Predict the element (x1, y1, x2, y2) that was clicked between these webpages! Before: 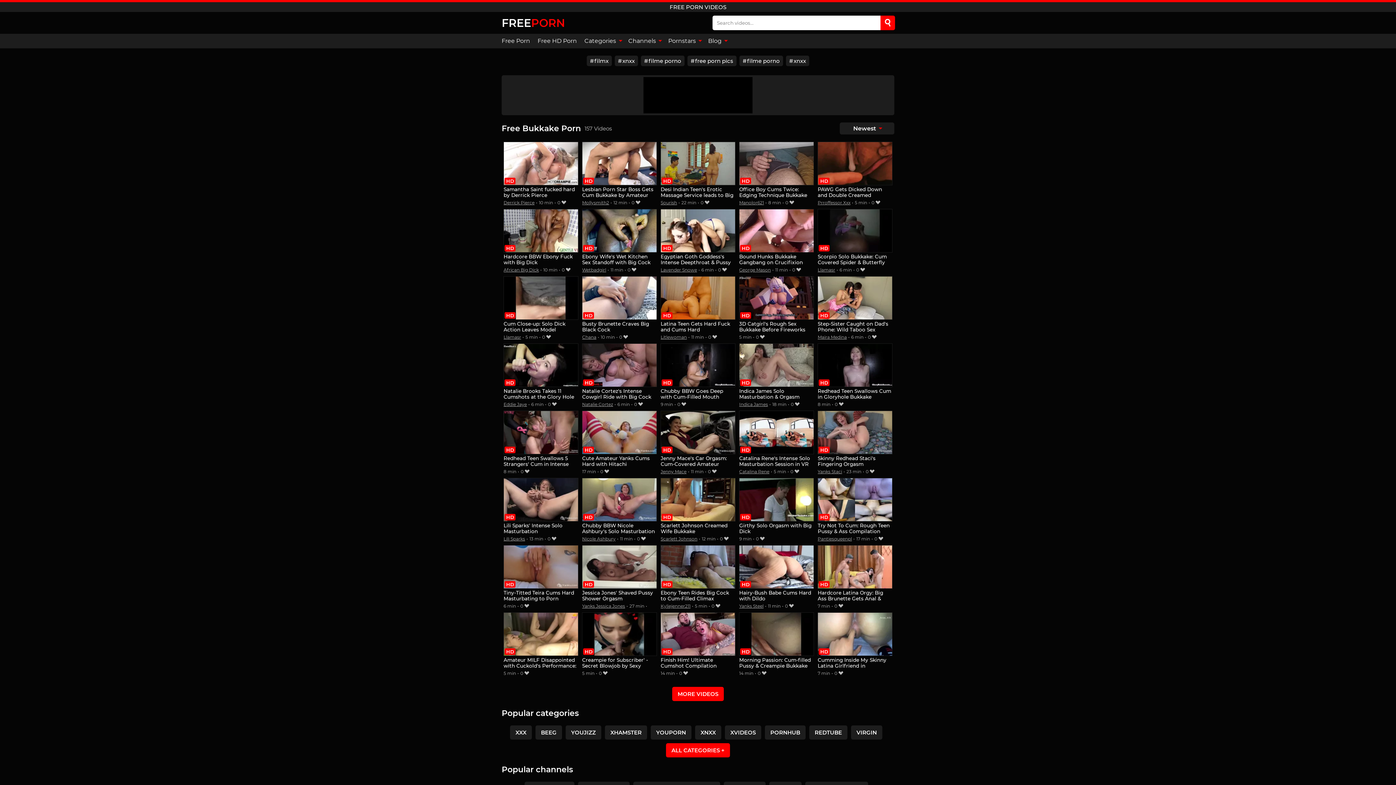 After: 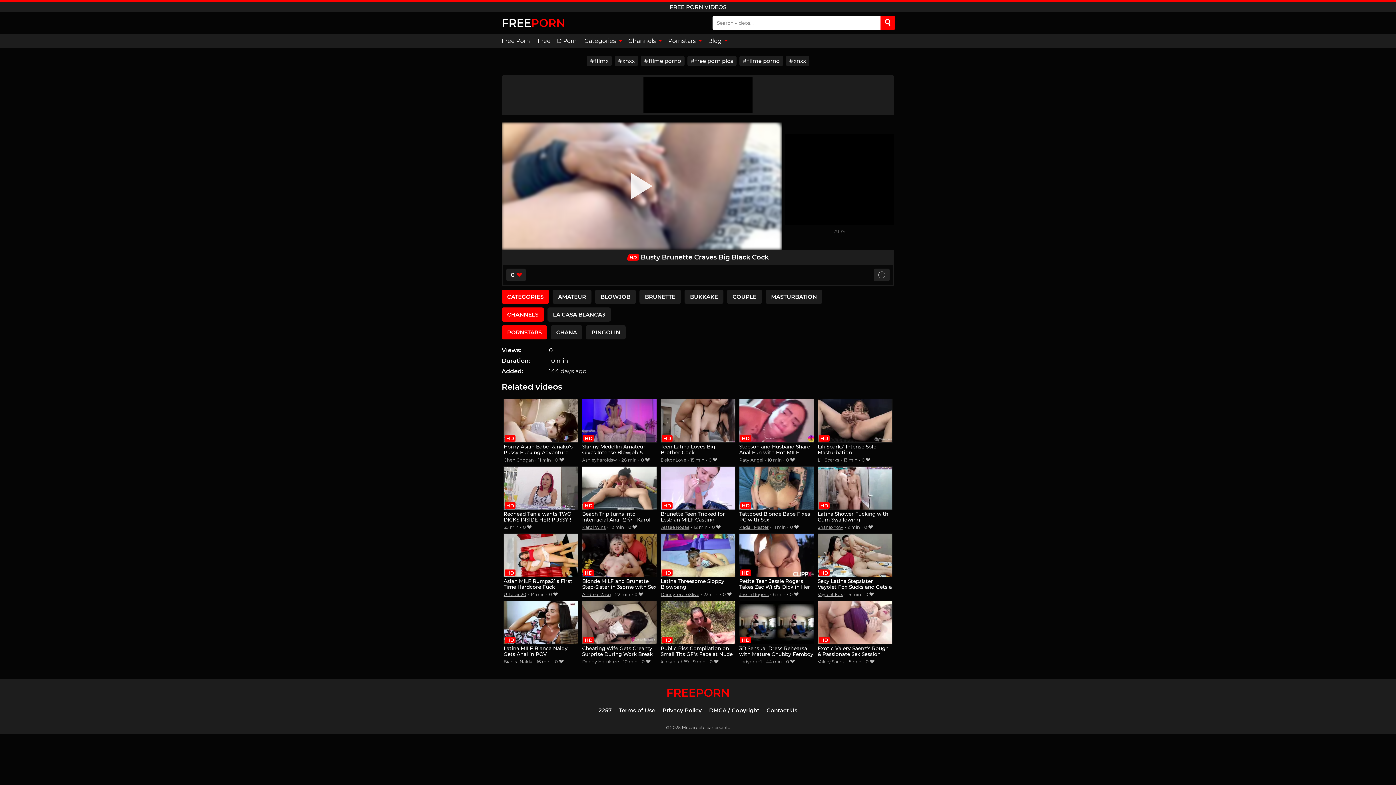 Action: label: Busty Brunette Craves Big Black Cock bbox: (582, 276, 656, 333)